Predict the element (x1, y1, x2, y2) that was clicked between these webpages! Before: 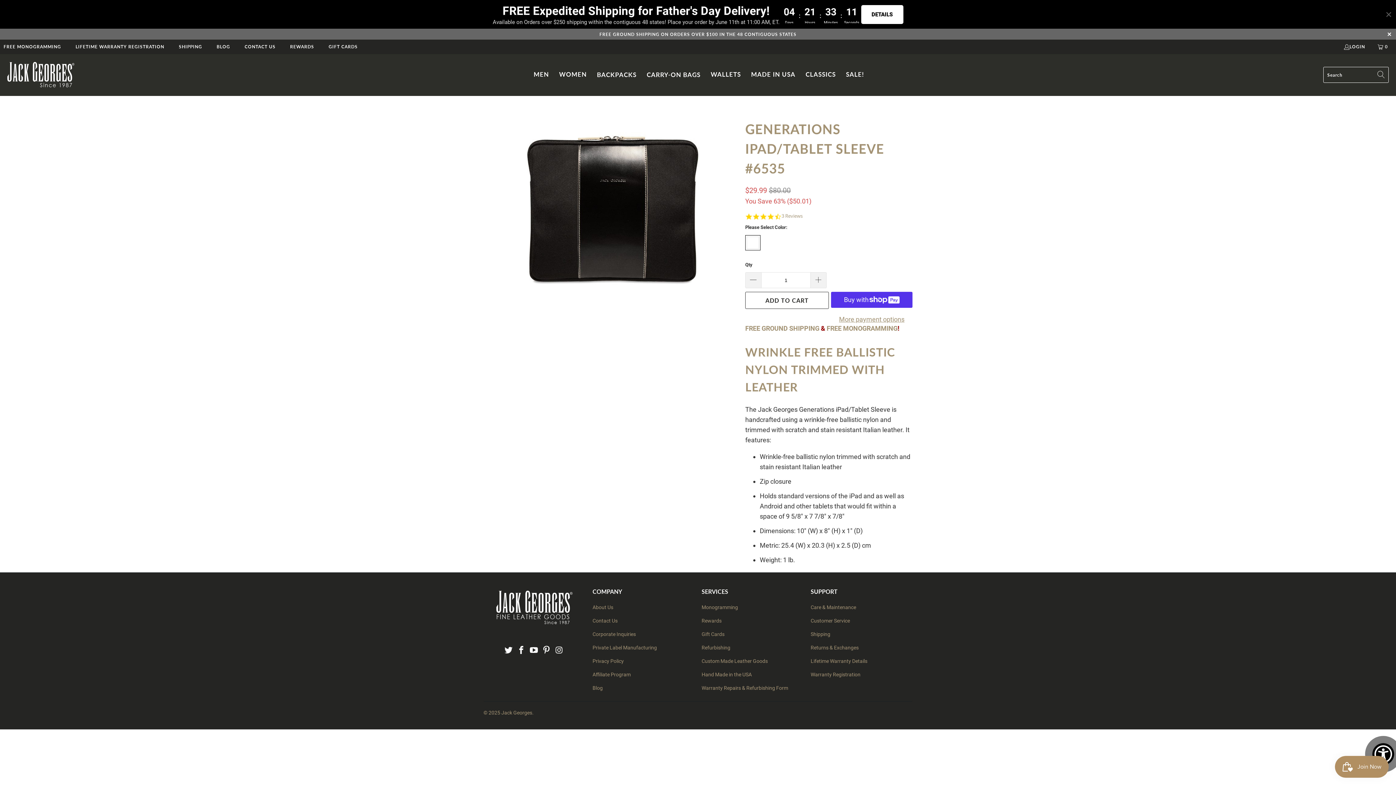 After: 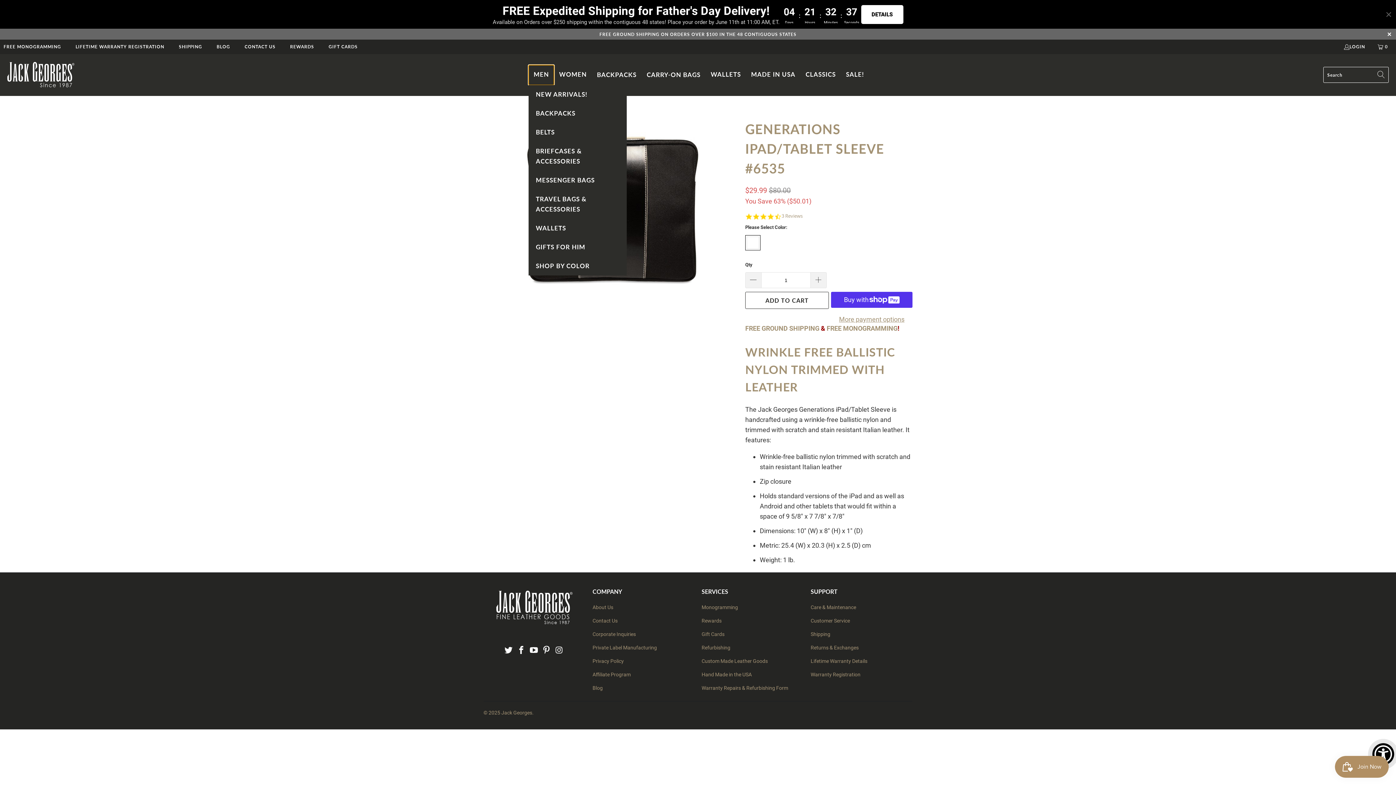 Action: bbox: (528, 65, 554, 85) label: MEN